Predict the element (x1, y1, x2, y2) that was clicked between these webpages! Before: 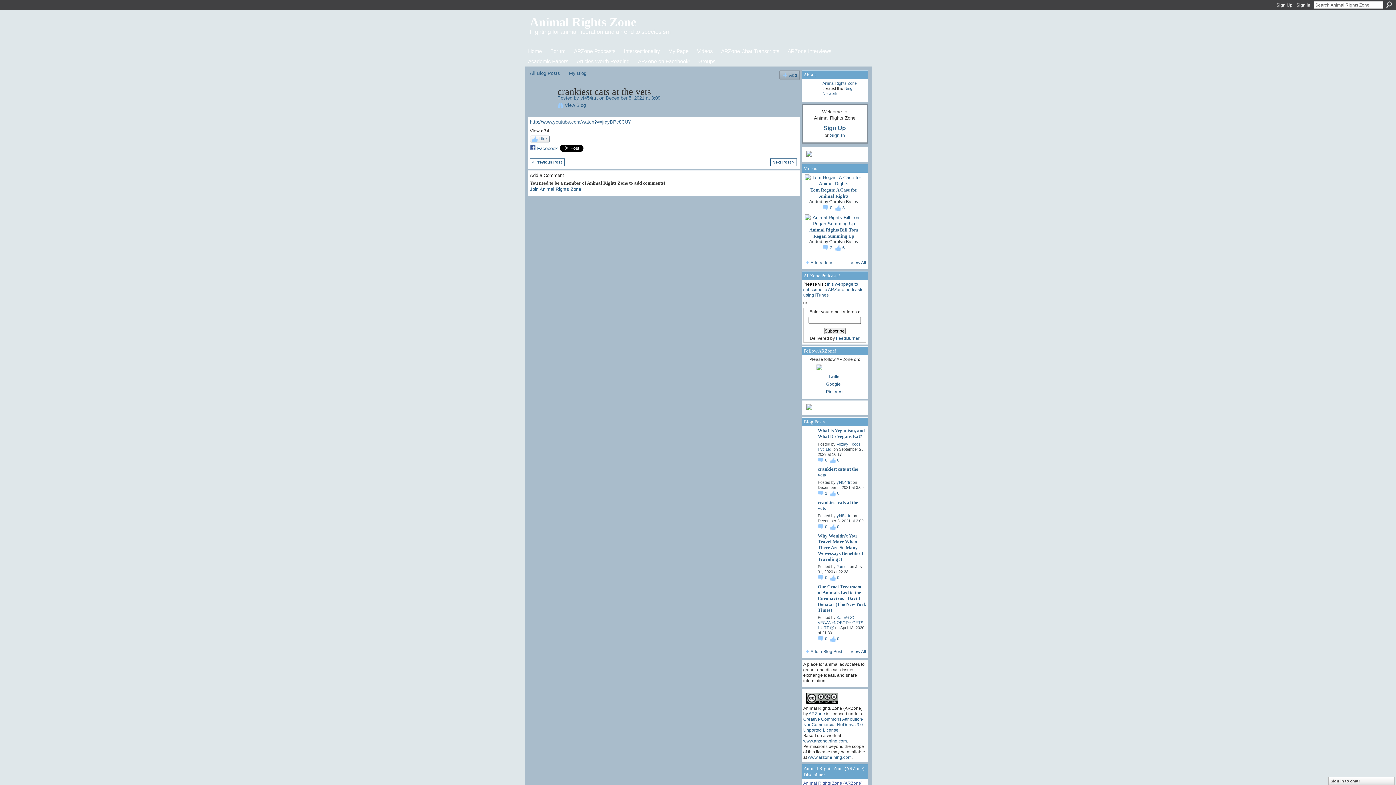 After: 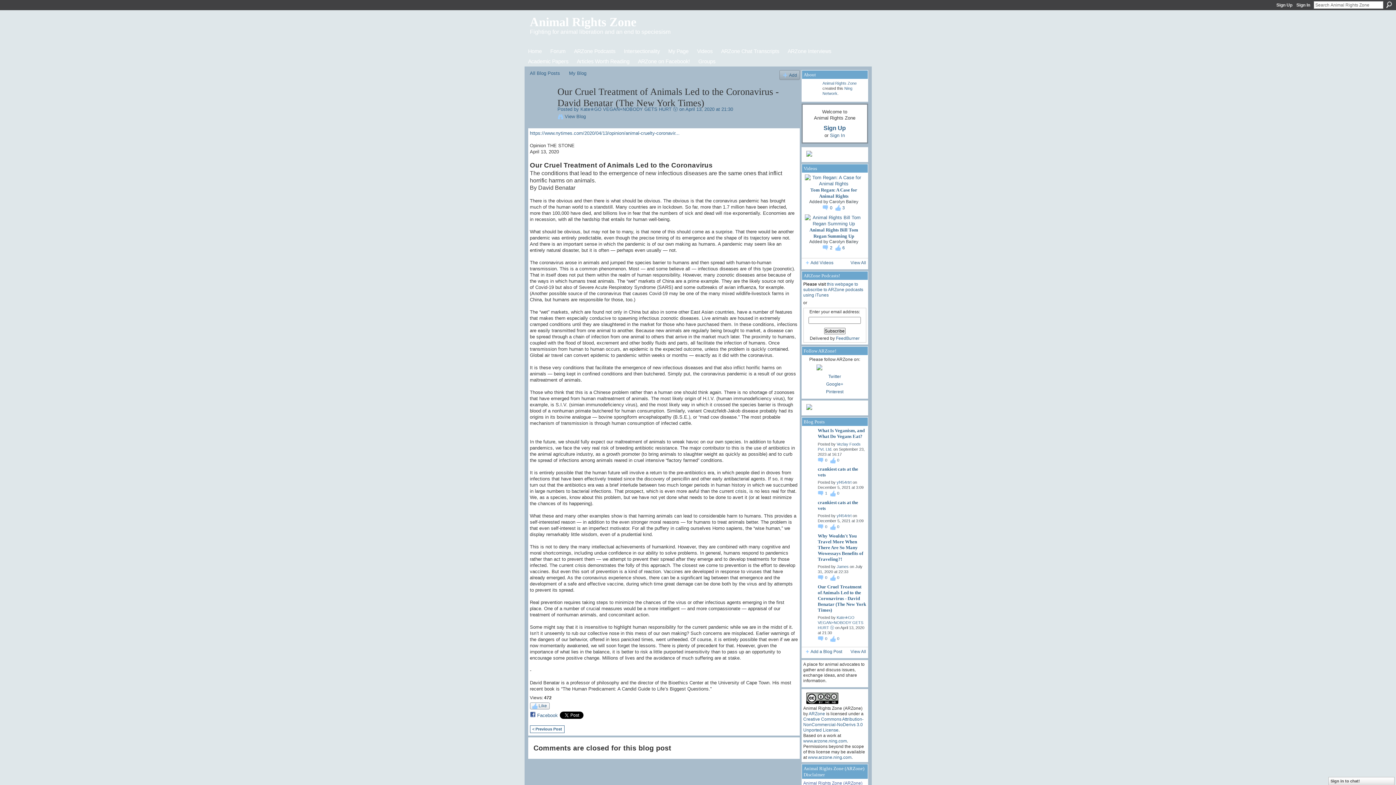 Action: label: 0  bbox: (818, 636, 828, 641)